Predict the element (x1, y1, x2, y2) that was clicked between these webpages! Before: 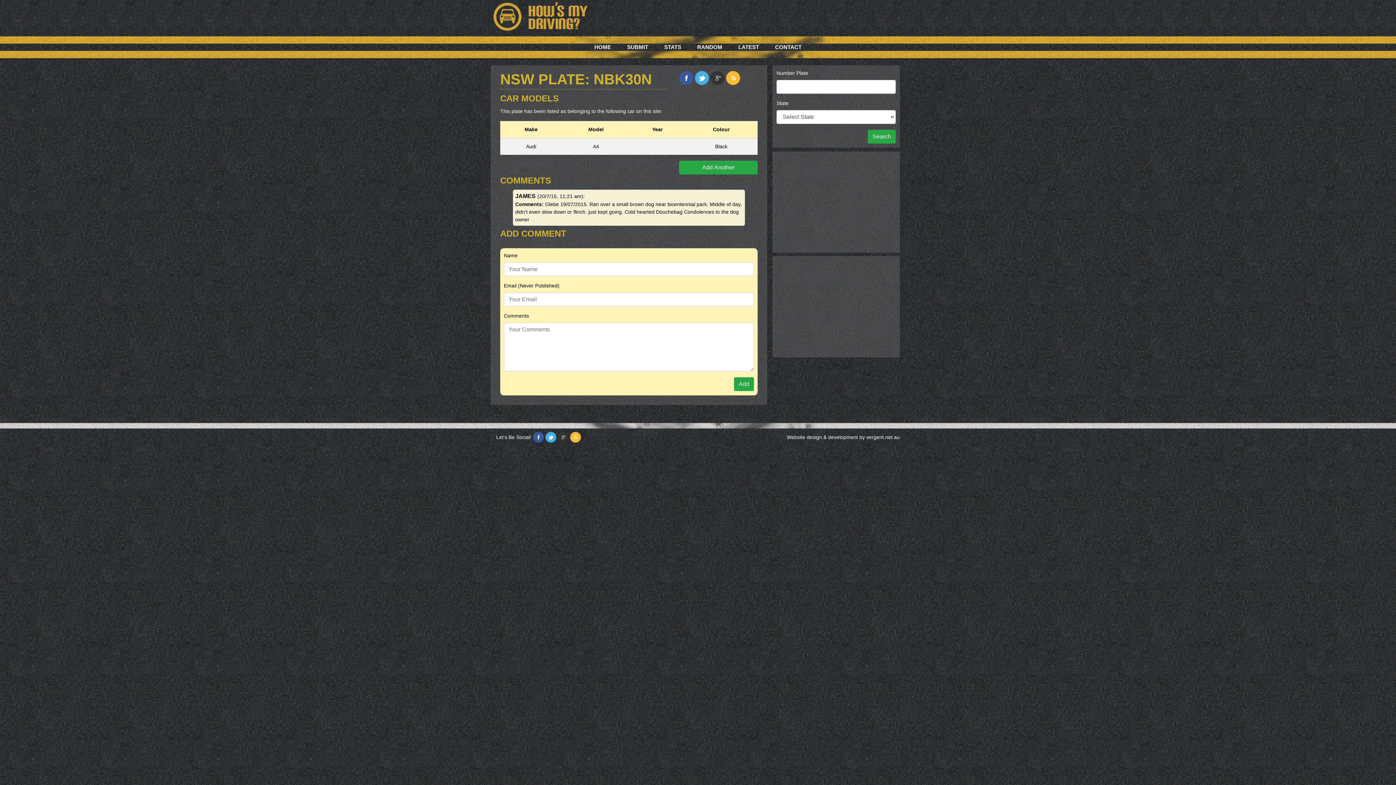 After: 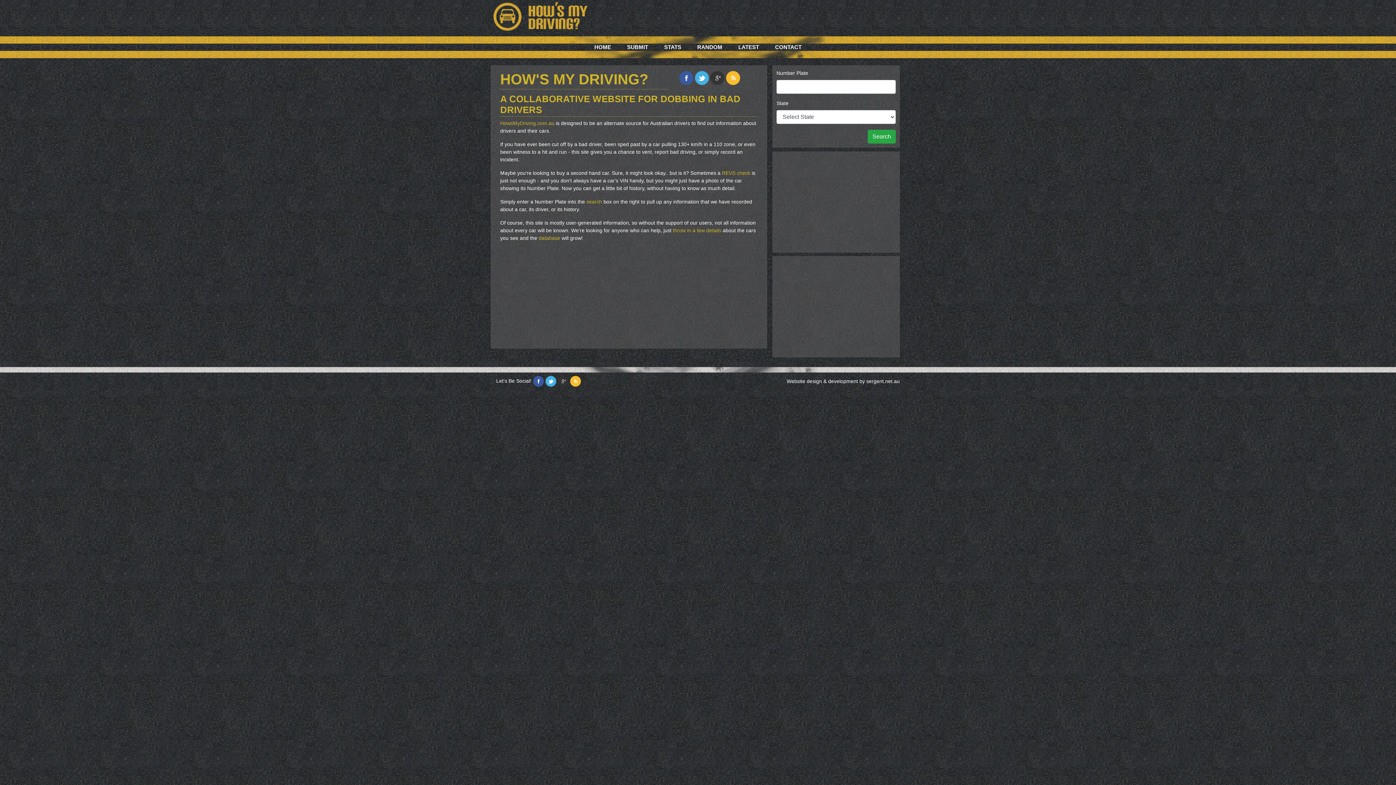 Action: bbox: (490, 0, 596, 32)